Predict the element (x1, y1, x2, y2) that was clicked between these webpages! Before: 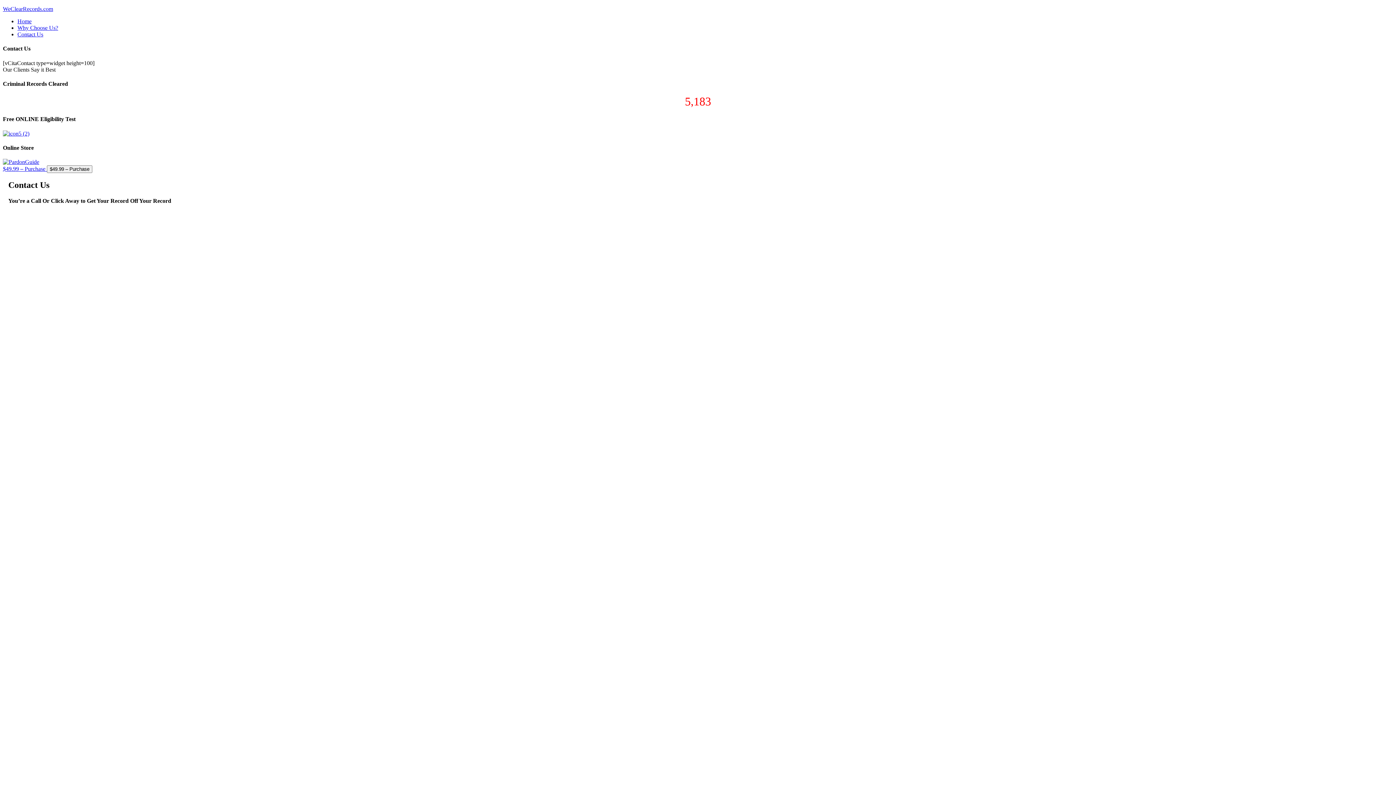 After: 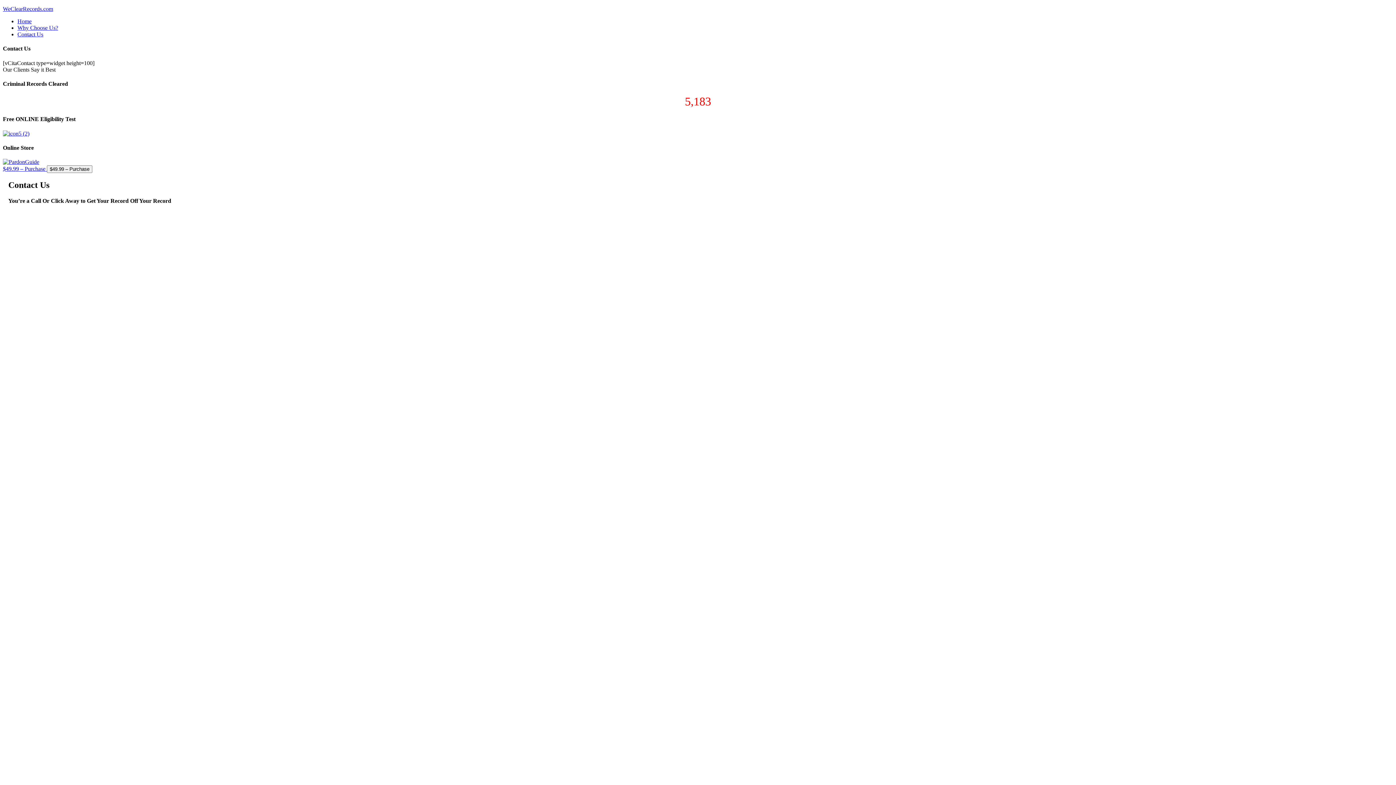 Action: label: $49.99 – Purchase  bbox: (2, 165, 46, 172)